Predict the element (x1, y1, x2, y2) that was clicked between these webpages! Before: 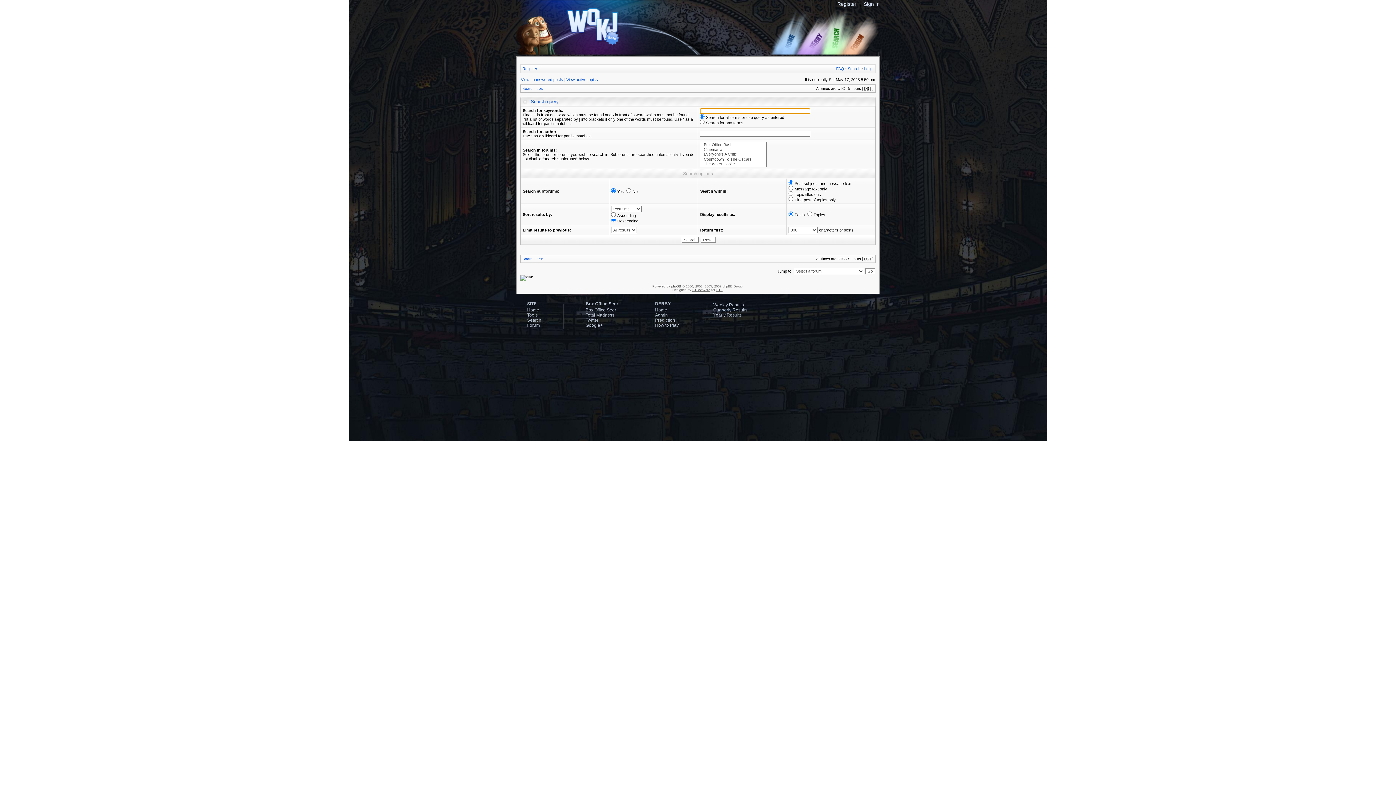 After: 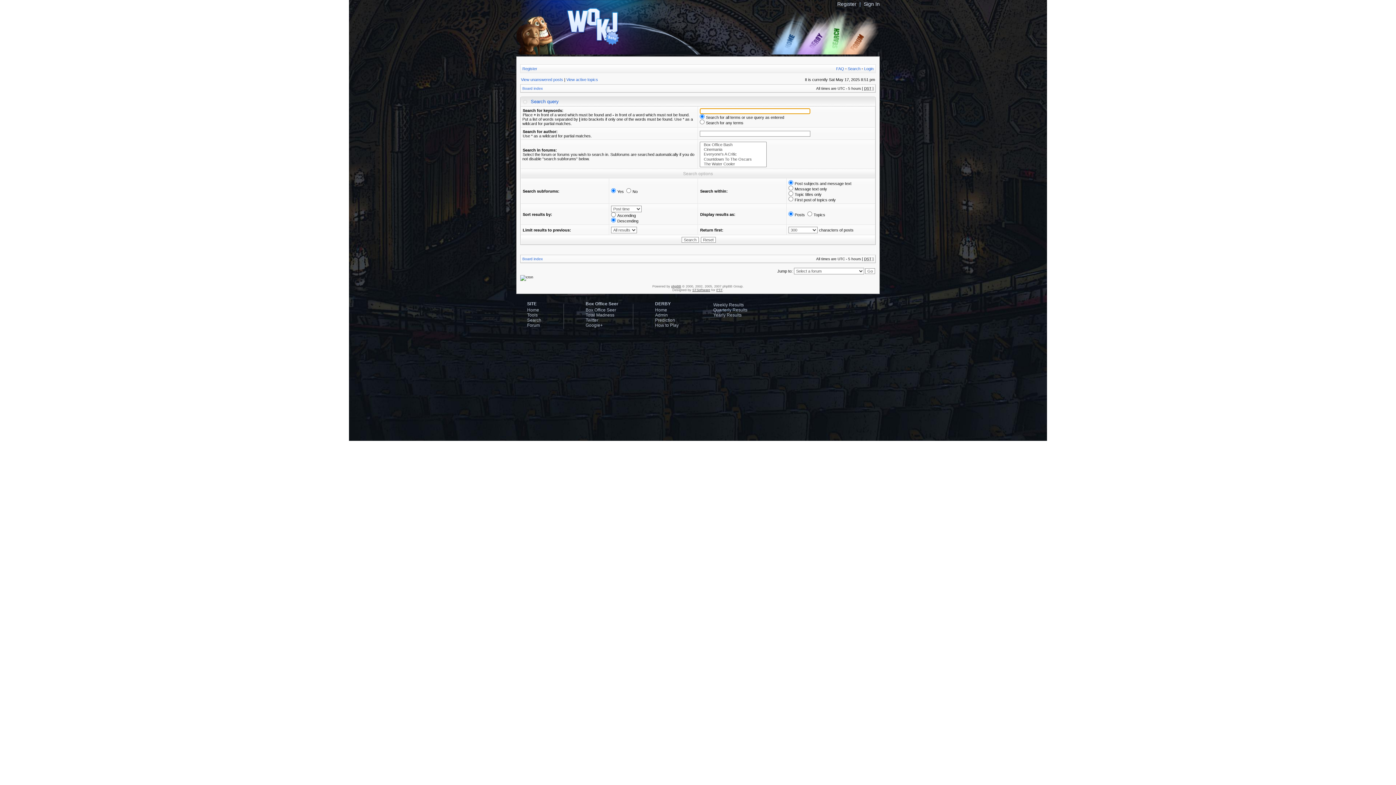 Action: label: Search bbox: (848, 66, 860, 70)